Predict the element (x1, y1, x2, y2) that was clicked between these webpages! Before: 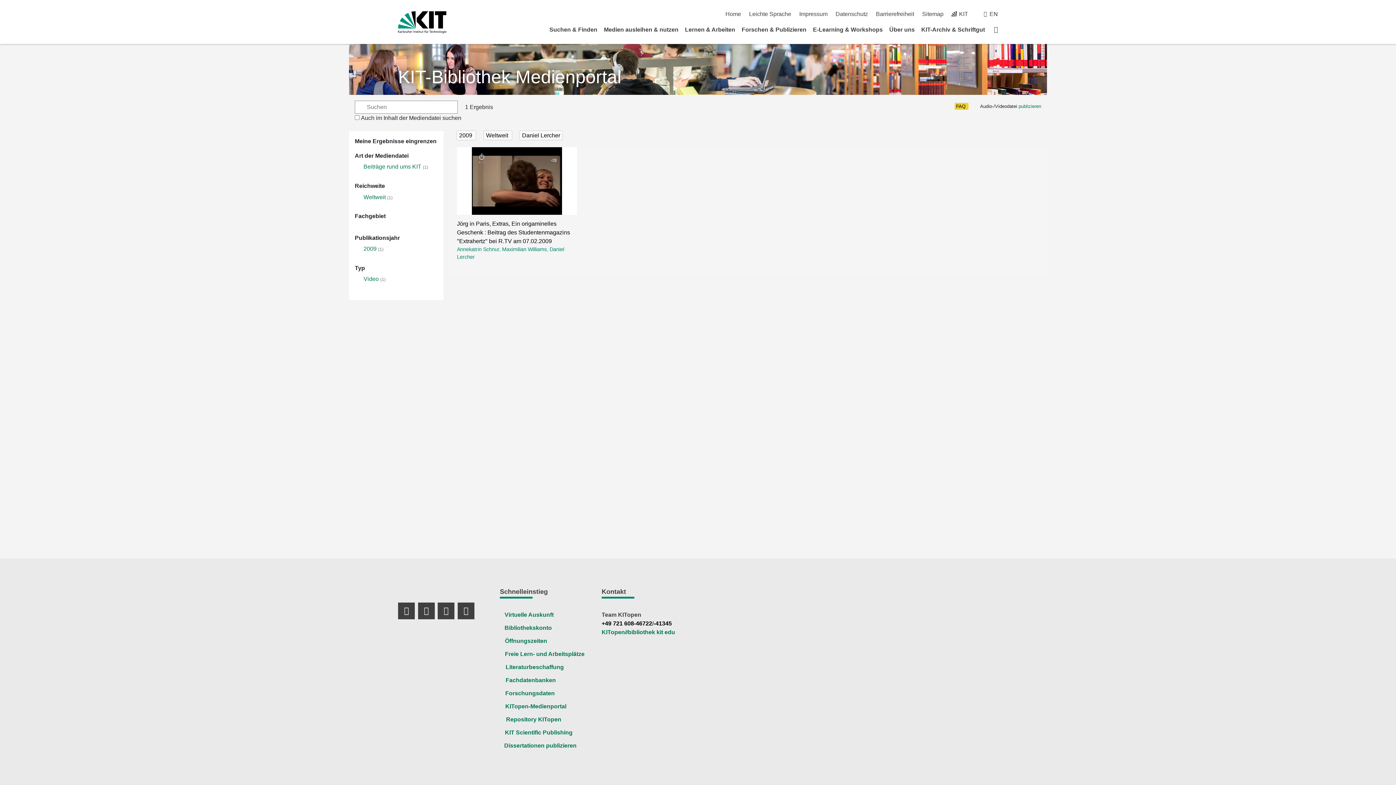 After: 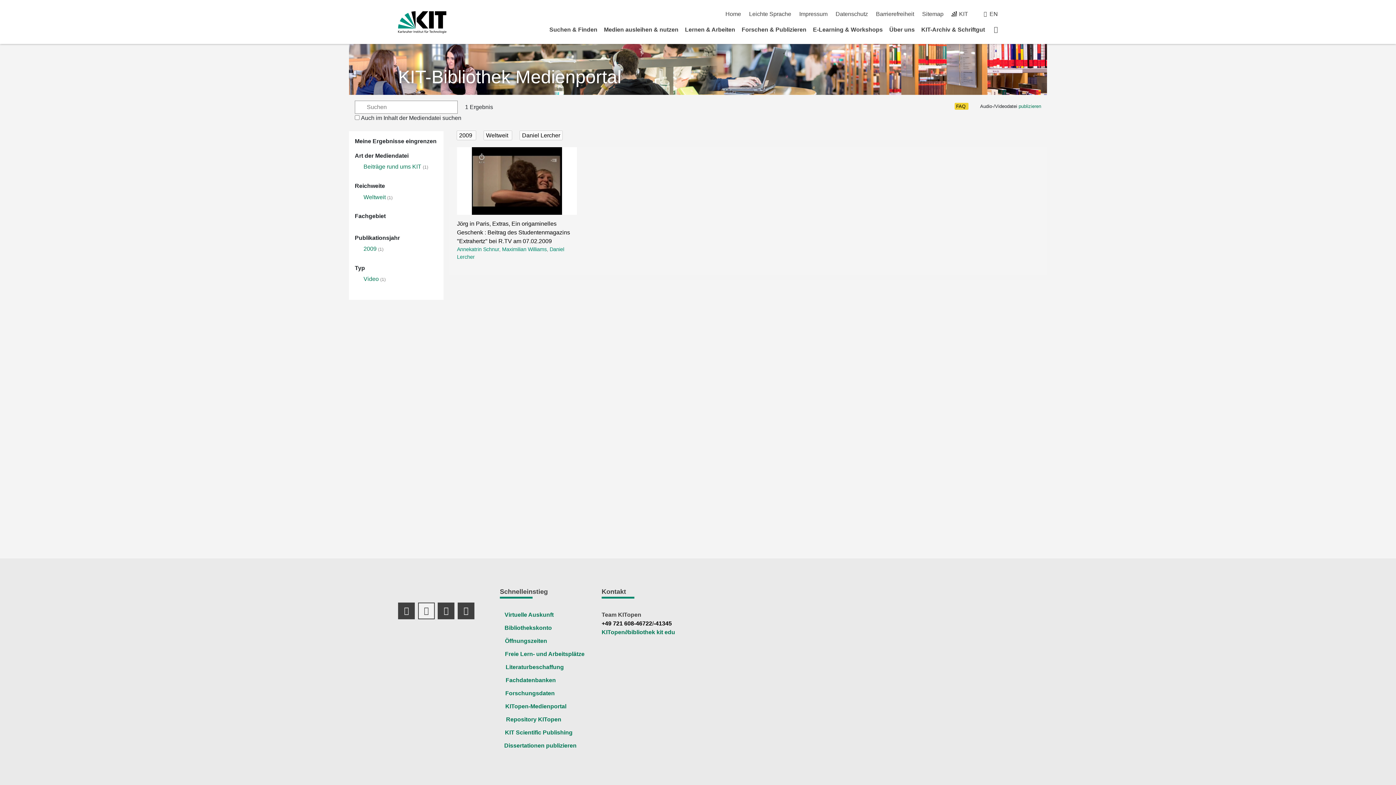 Action: label: Instagram Profil bbox: (418, 602, 434, 619)